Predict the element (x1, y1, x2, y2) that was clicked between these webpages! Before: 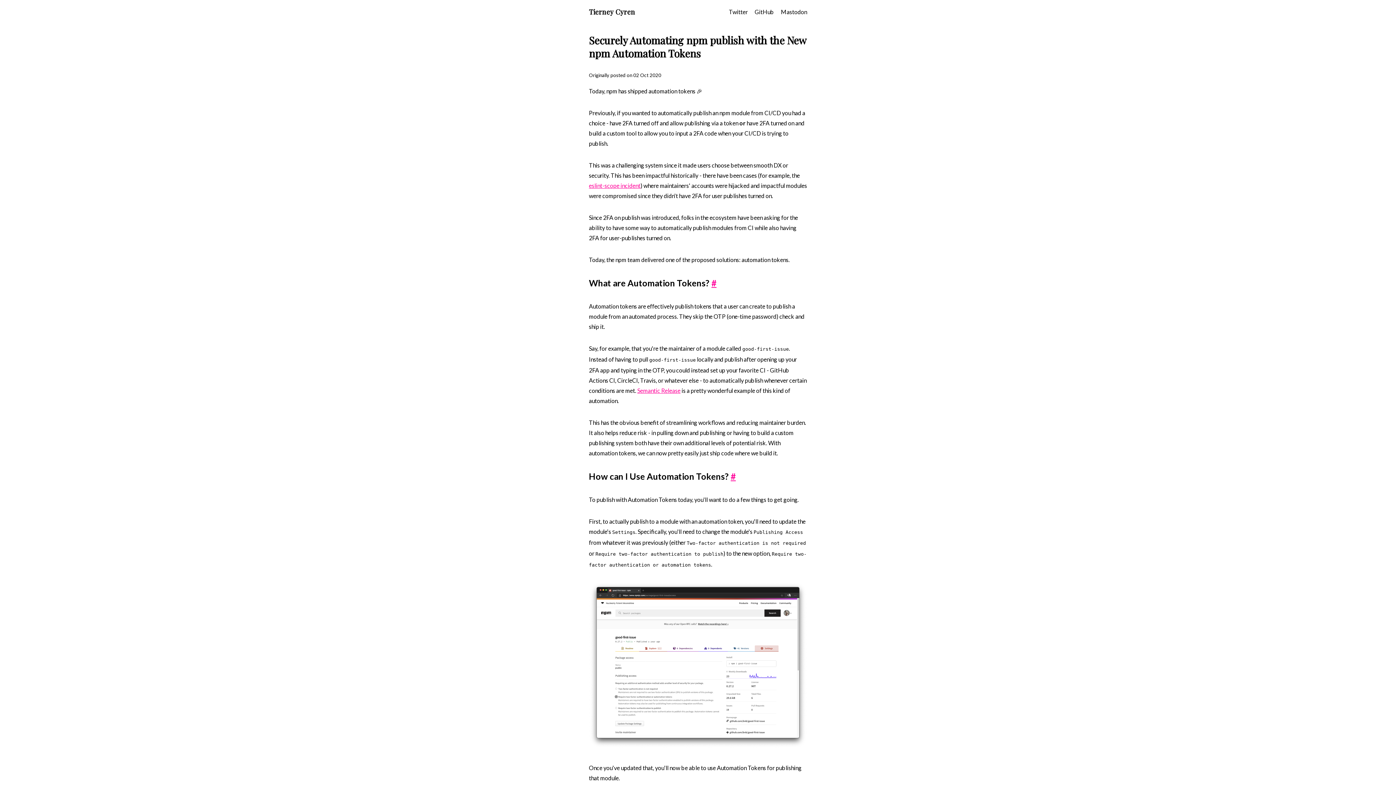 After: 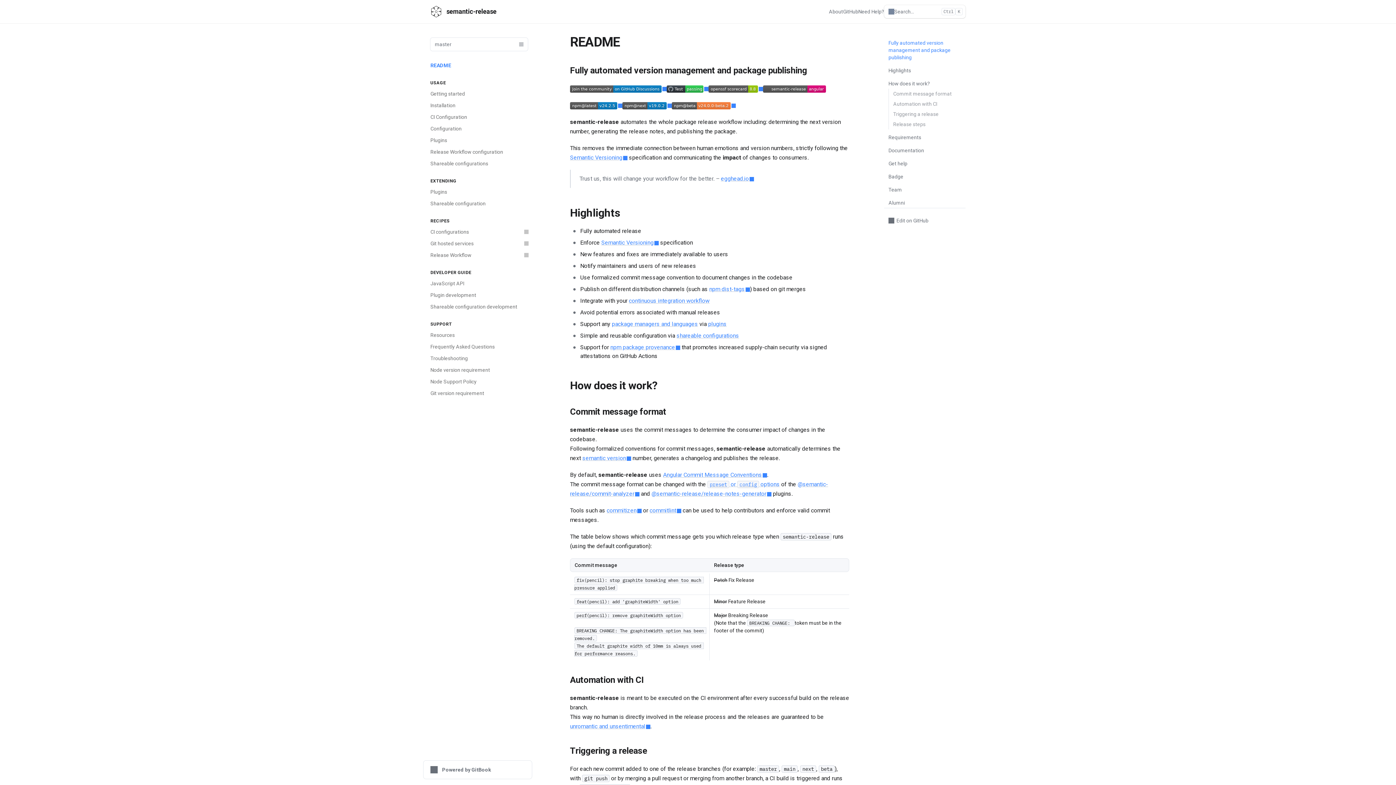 Action: bbox: (637, 387, 680, 394) label: Semantic Release